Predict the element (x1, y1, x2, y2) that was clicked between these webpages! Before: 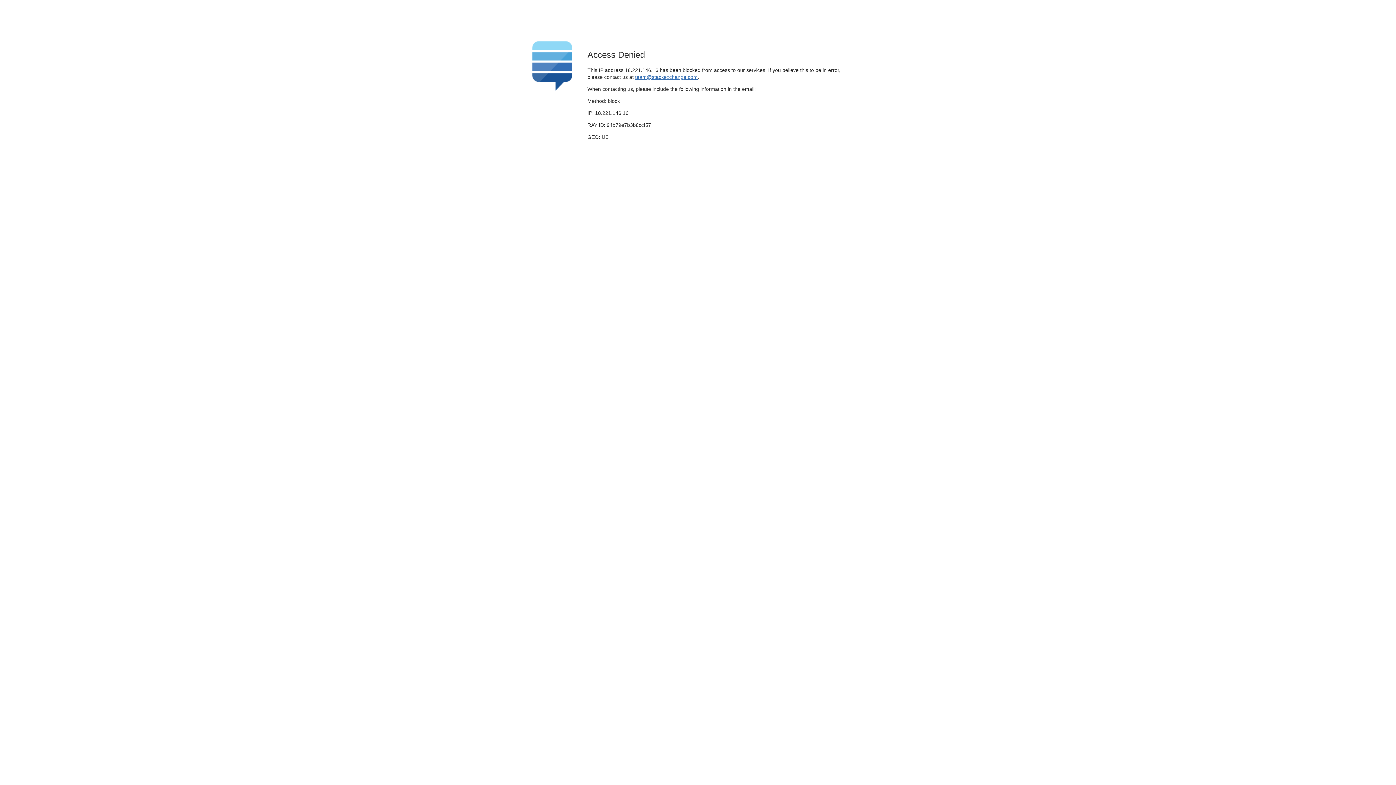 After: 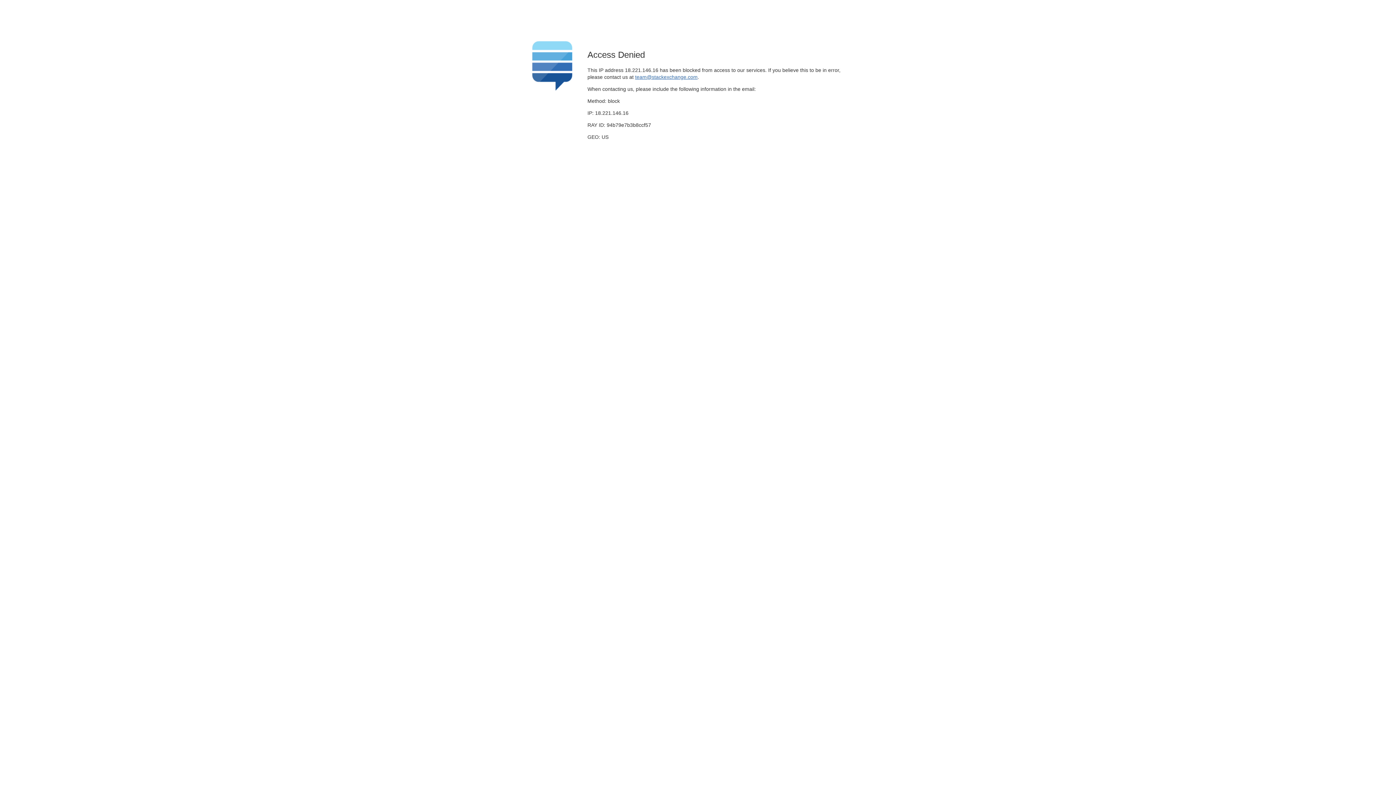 Action: label: team@stackexchange.com bbox: (635, 74, 697, 79)